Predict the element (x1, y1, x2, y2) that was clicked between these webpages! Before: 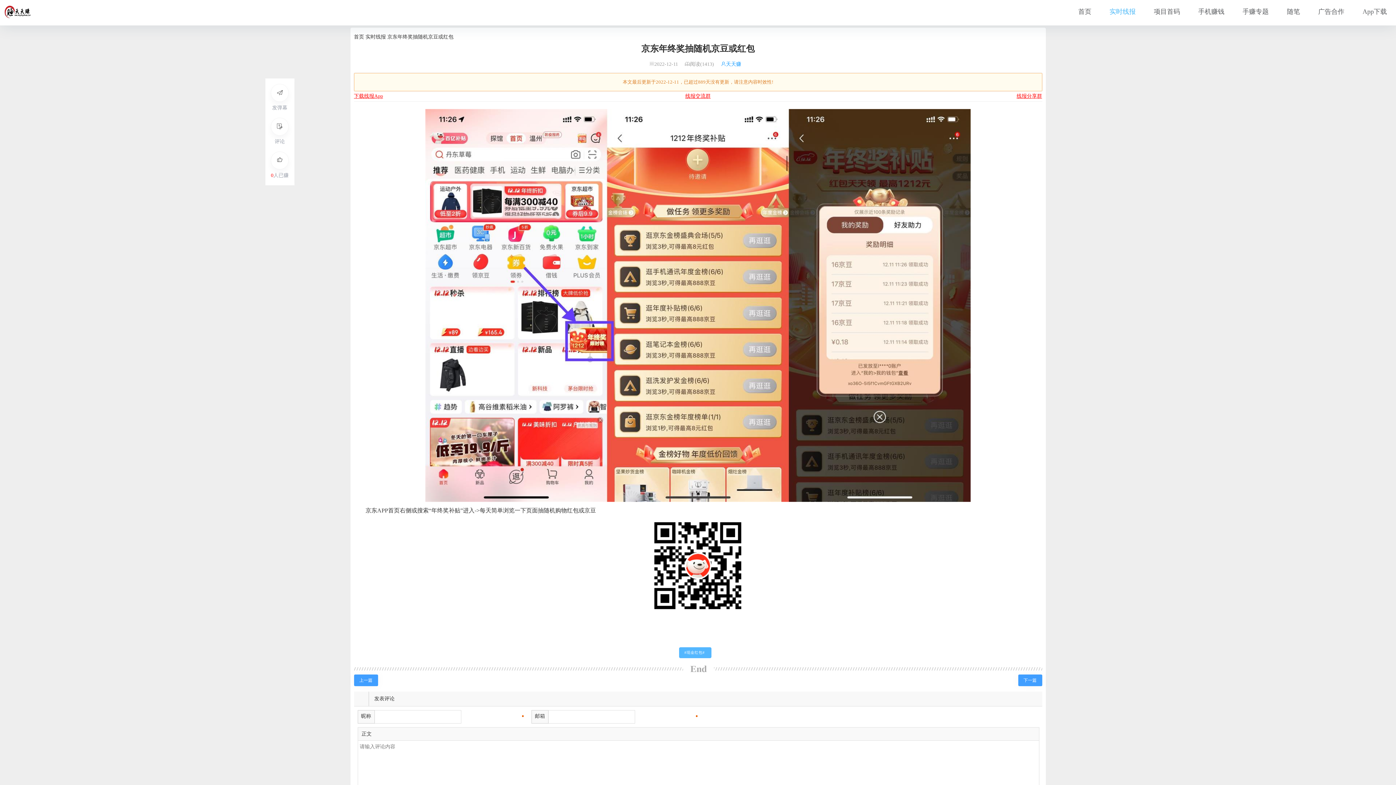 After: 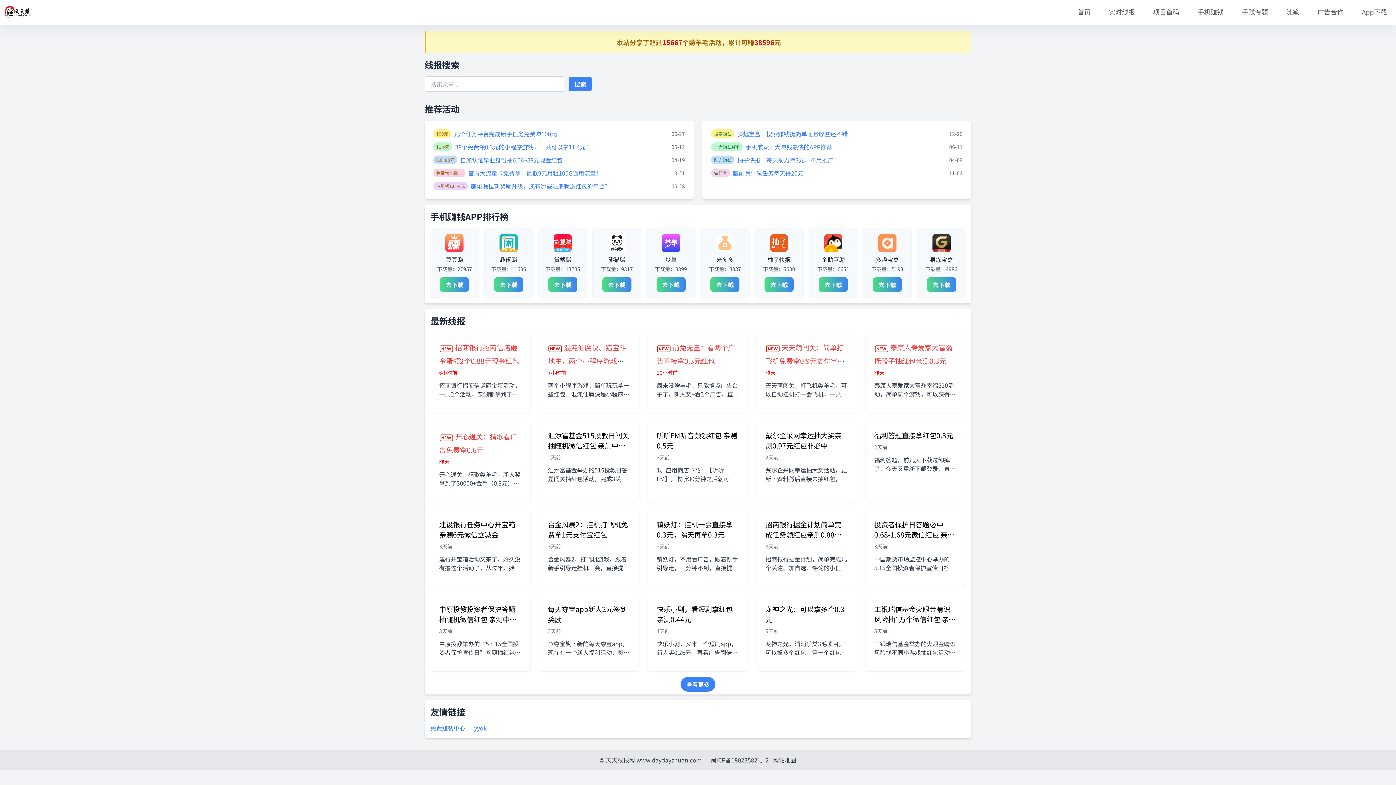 Action: bbox: (354, 34, 364, 39) label: 首页